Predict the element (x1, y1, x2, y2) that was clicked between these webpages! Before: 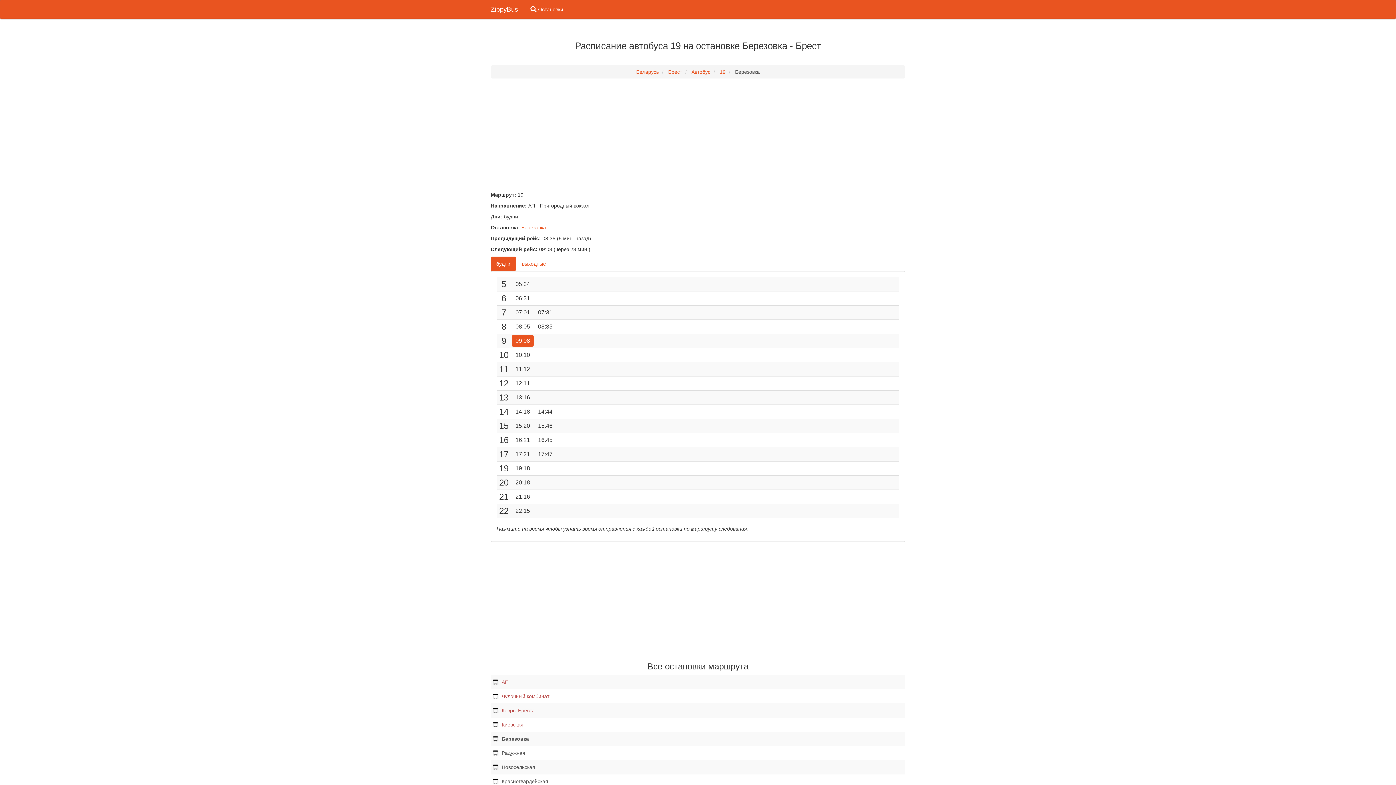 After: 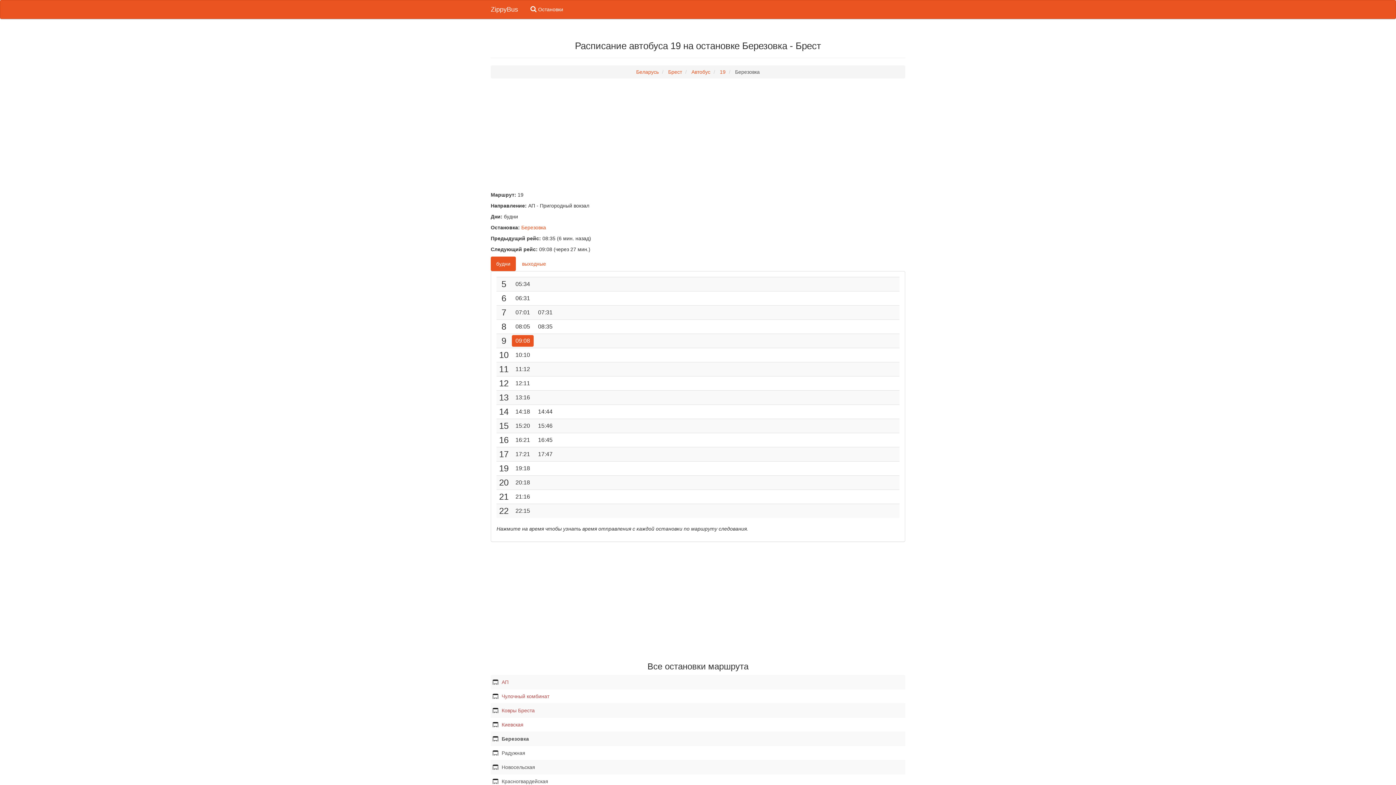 Action: bbox: (735, 69, 760, 74) label: Березовка